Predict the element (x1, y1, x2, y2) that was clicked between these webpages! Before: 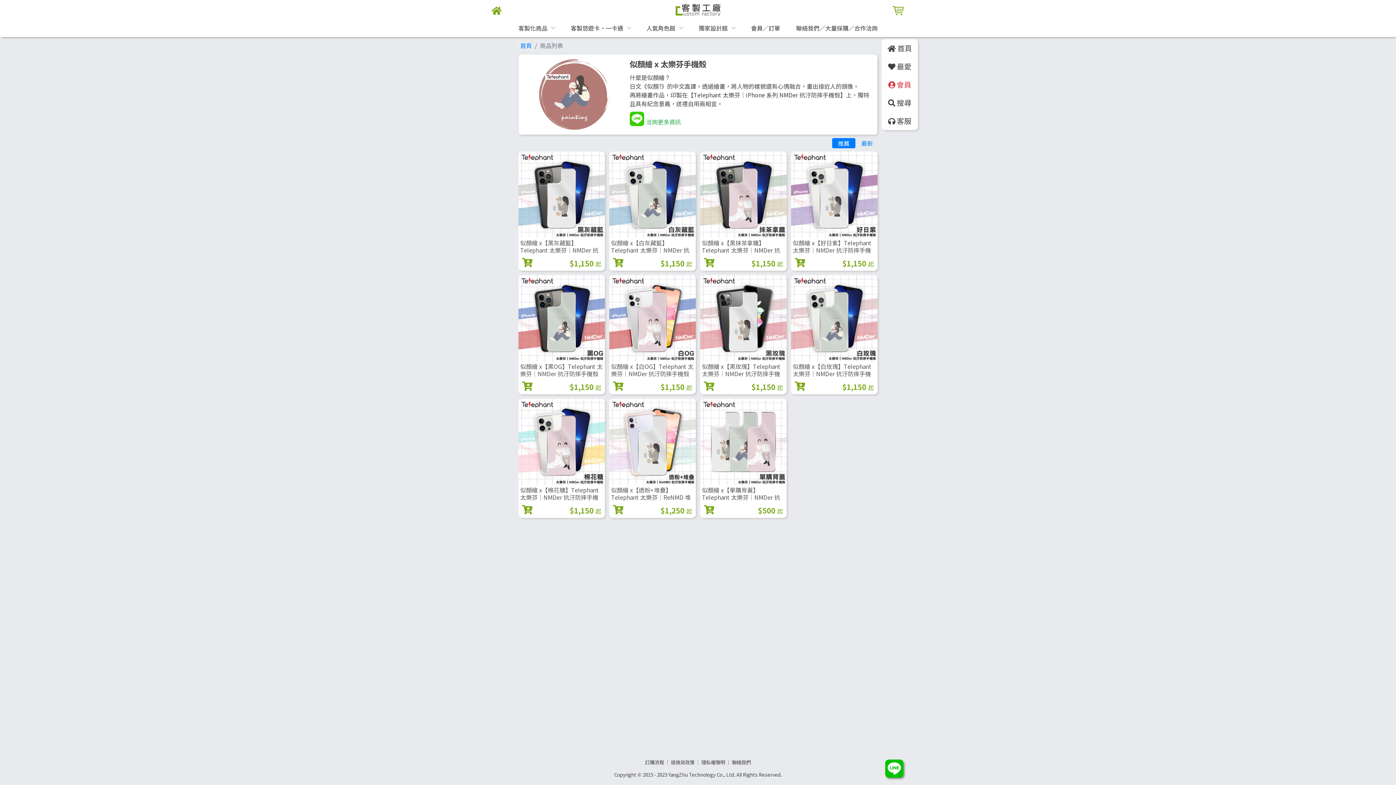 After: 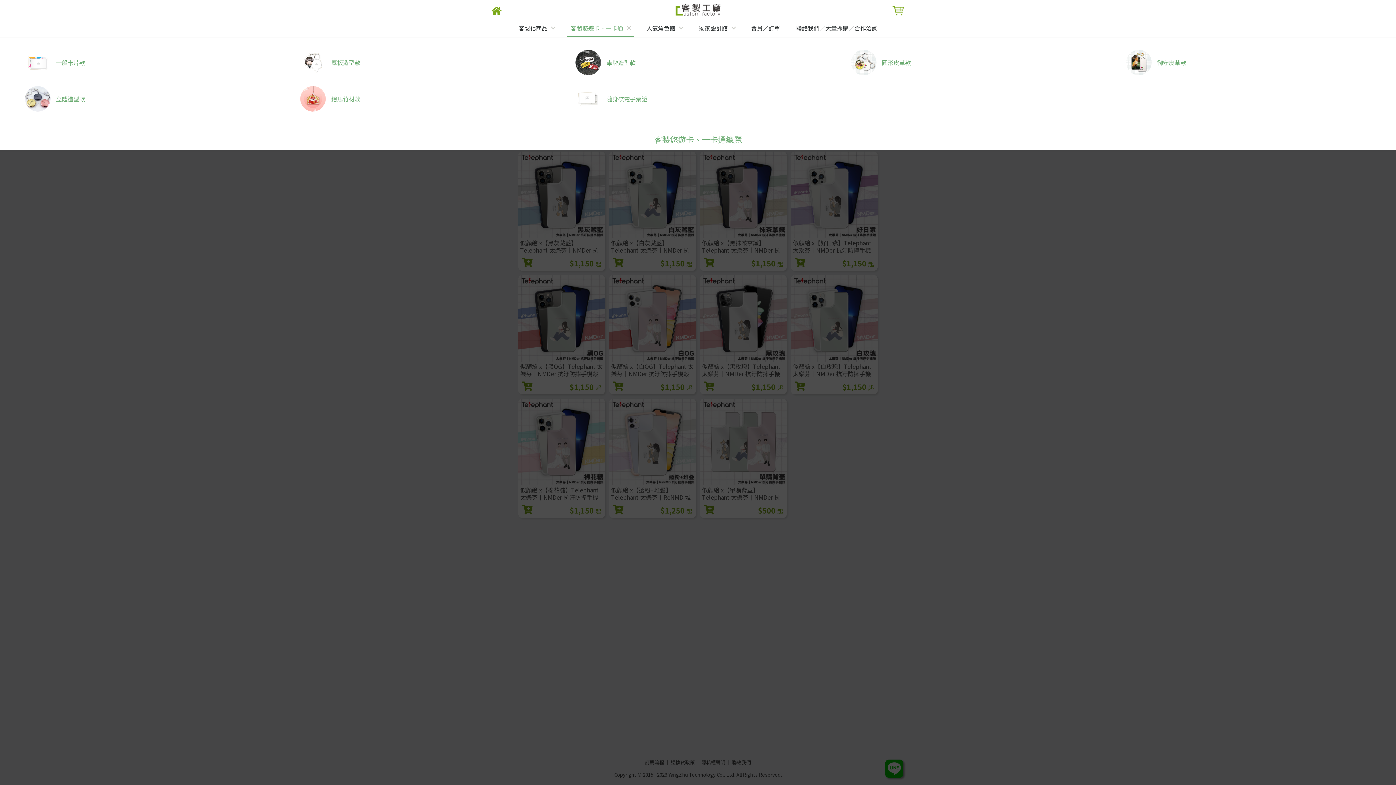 Action: bbox: (567, 18, 634, 37) label: 客製悠遊卡、一卡通